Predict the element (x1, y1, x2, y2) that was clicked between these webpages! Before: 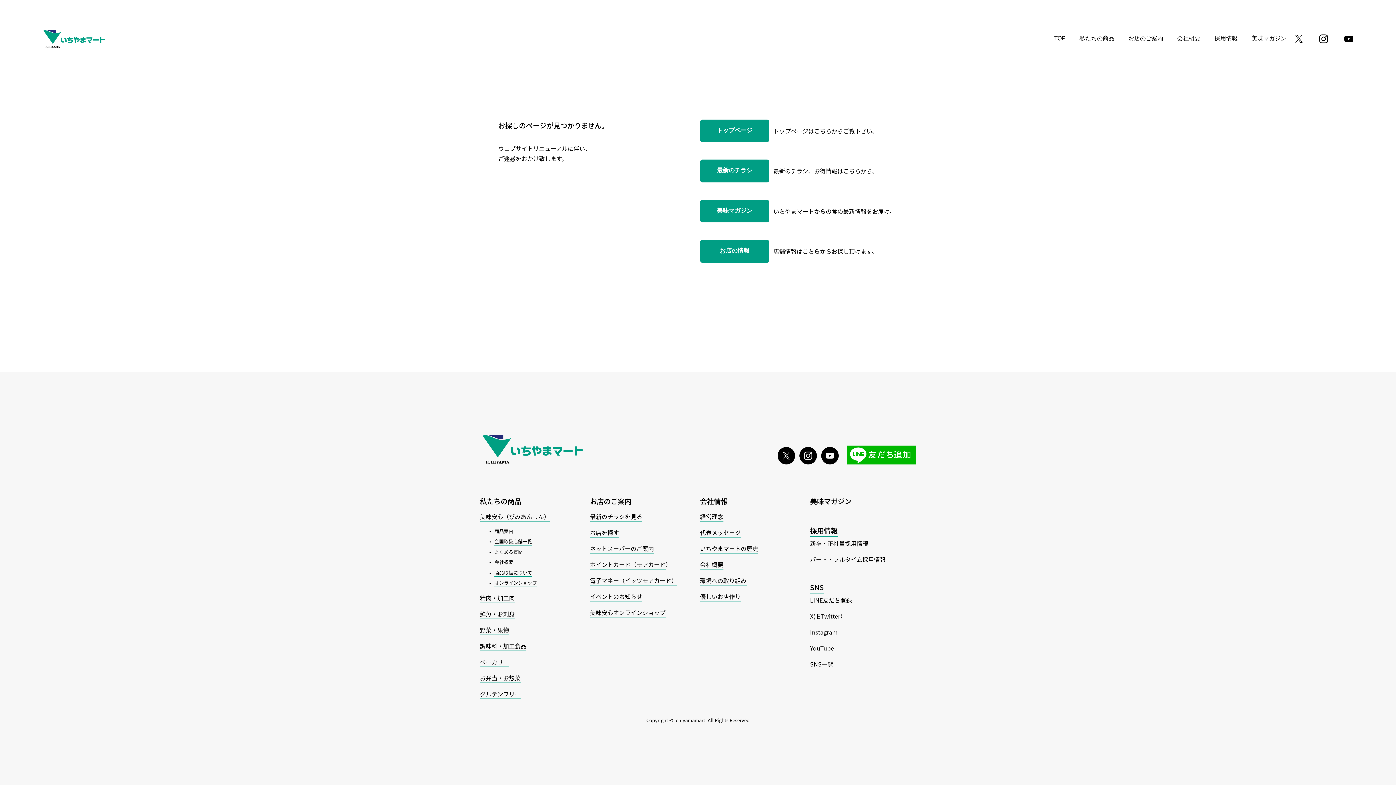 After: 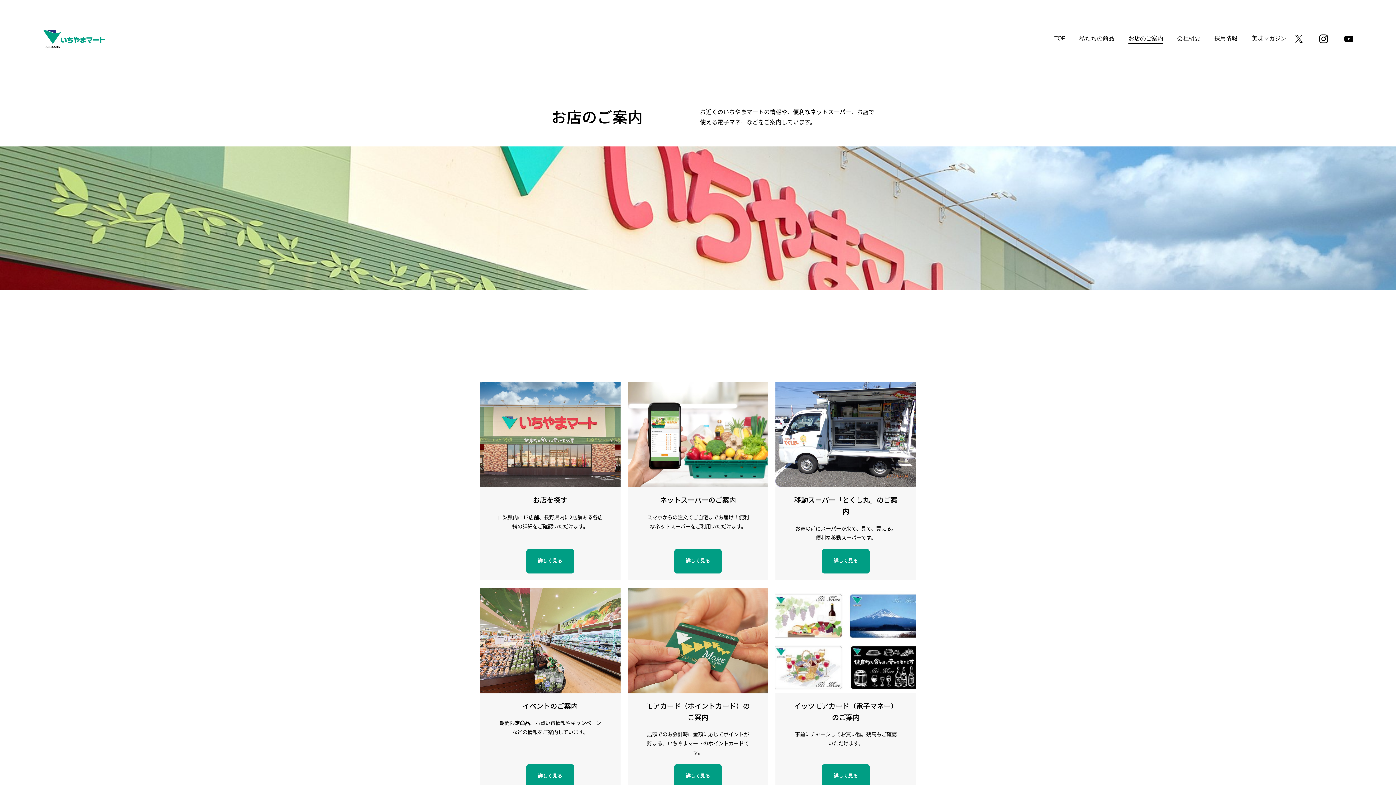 Action: bbox: (700, 239, 769, 262) label: お店の情報